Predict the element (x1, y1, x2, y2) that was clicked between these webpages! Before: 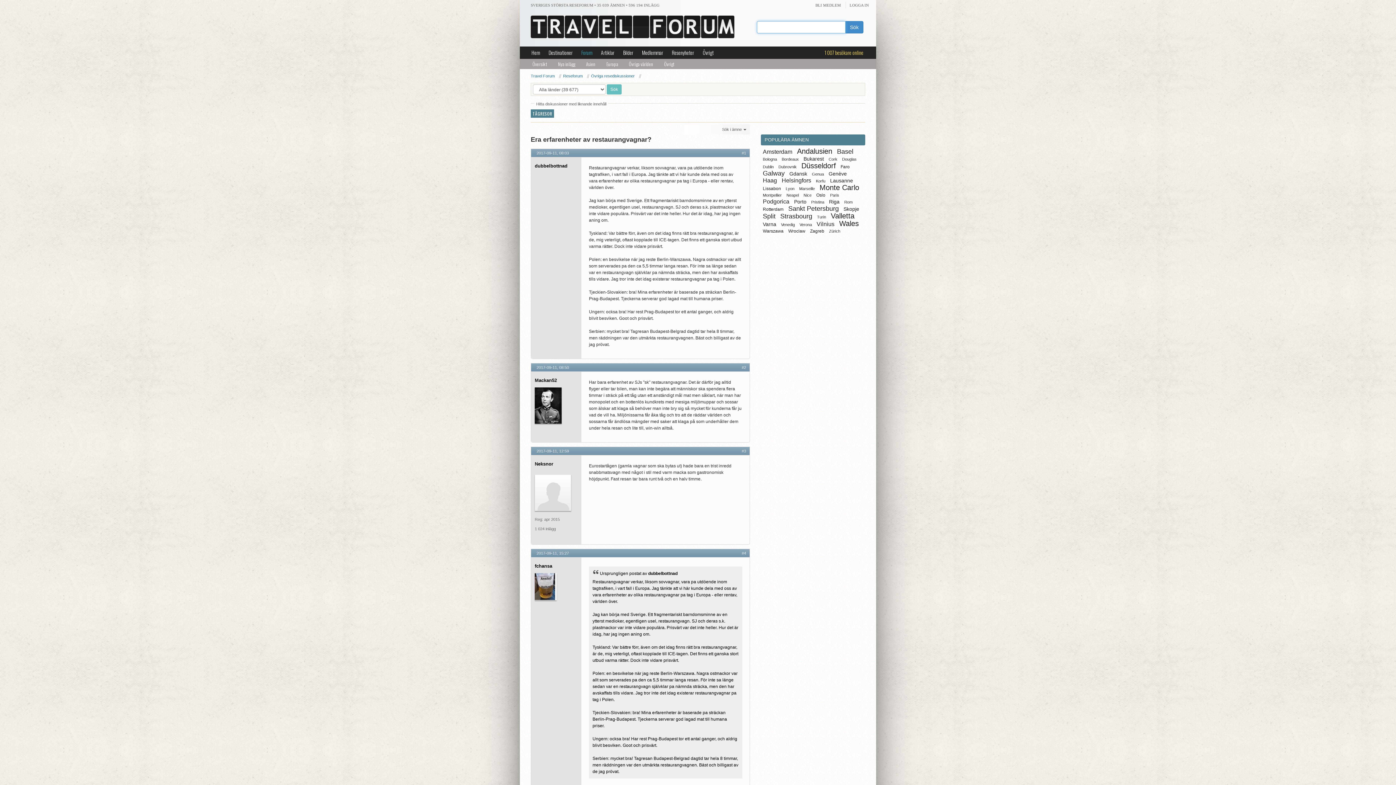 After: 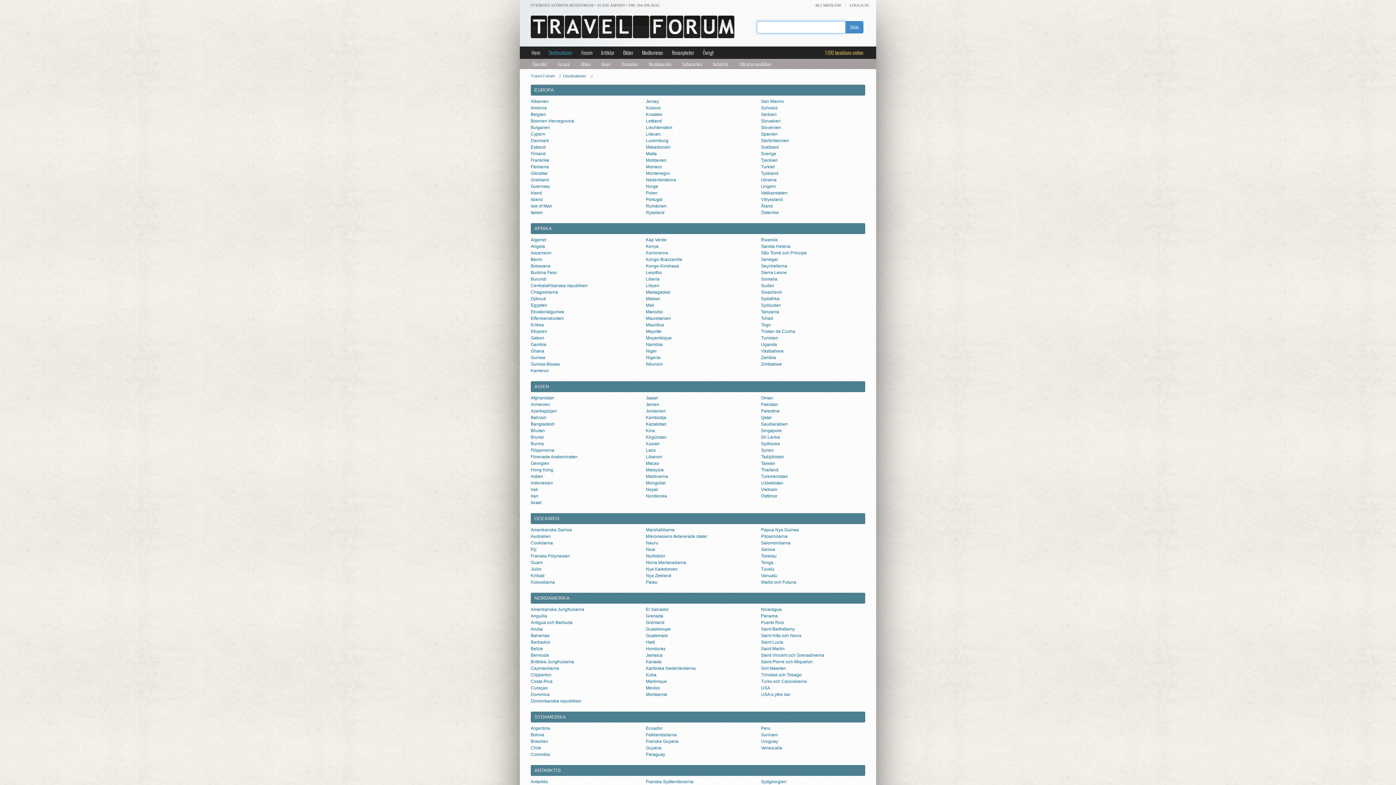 Action: bbox: (544, 48, 577, 57) label: Destinationer